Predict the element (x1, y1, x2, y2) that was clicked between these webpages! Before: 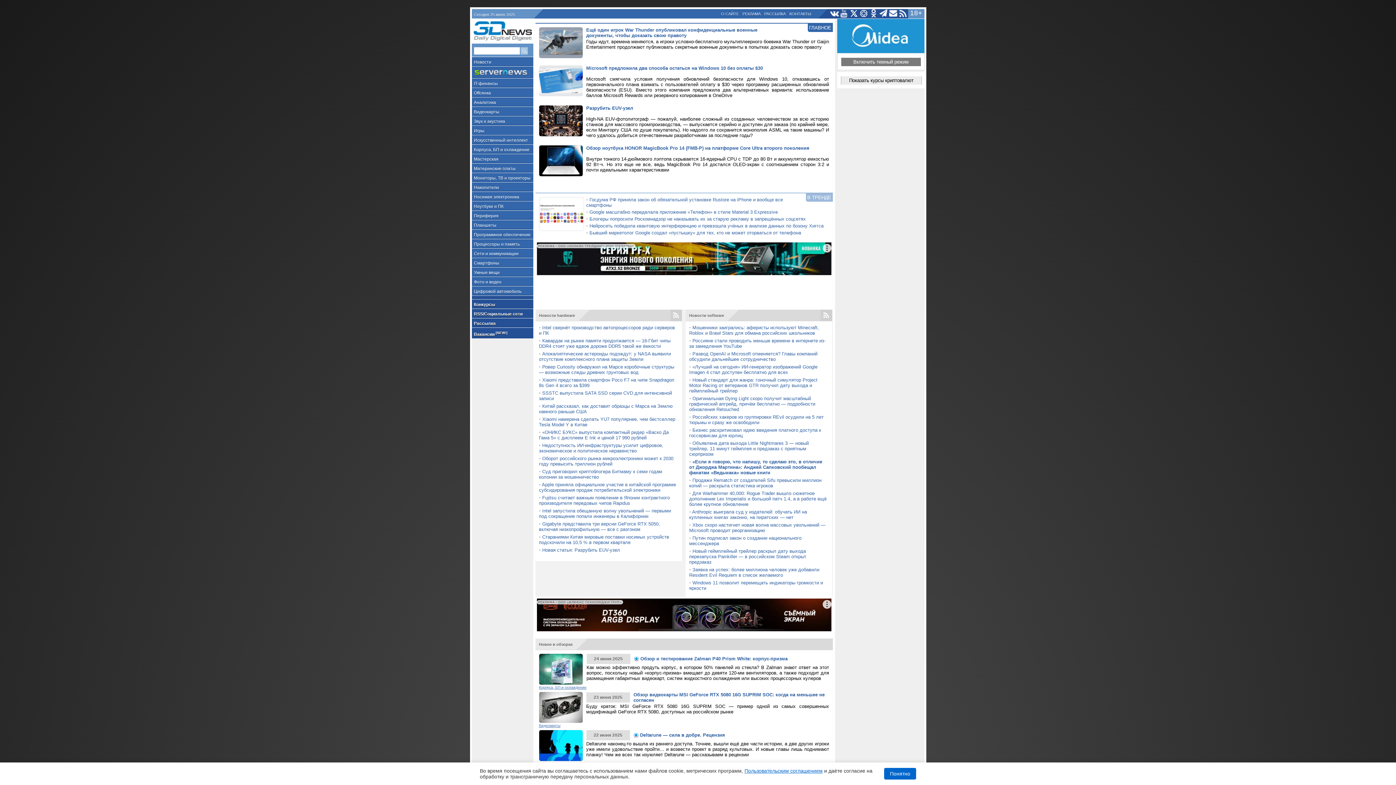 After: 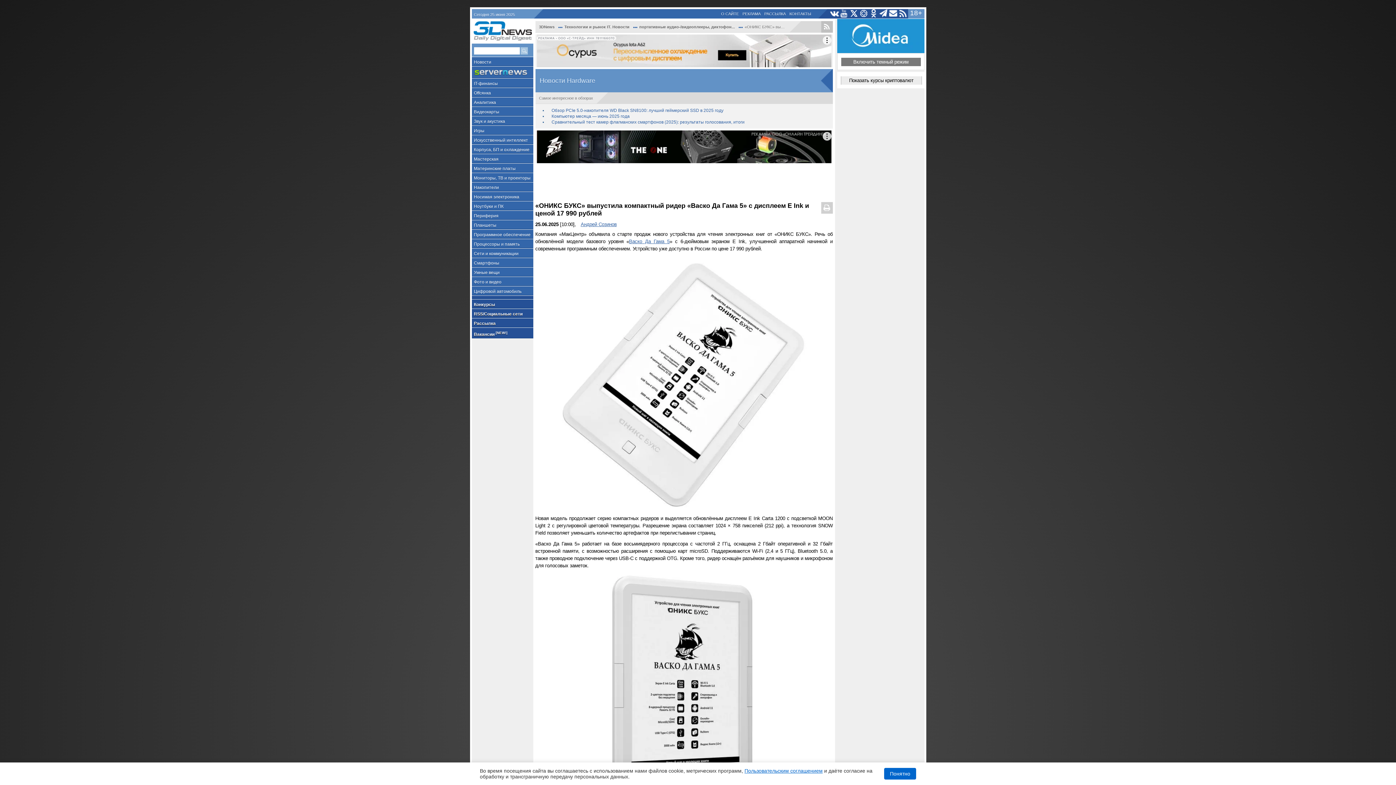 Action: bbox: (539, 429, 668, 440) label: «ОНИКС БУКС» выпустила компактный ридер «Васко Да Гама 5» с дисплеем E Ink и ценой 17 990 рублей